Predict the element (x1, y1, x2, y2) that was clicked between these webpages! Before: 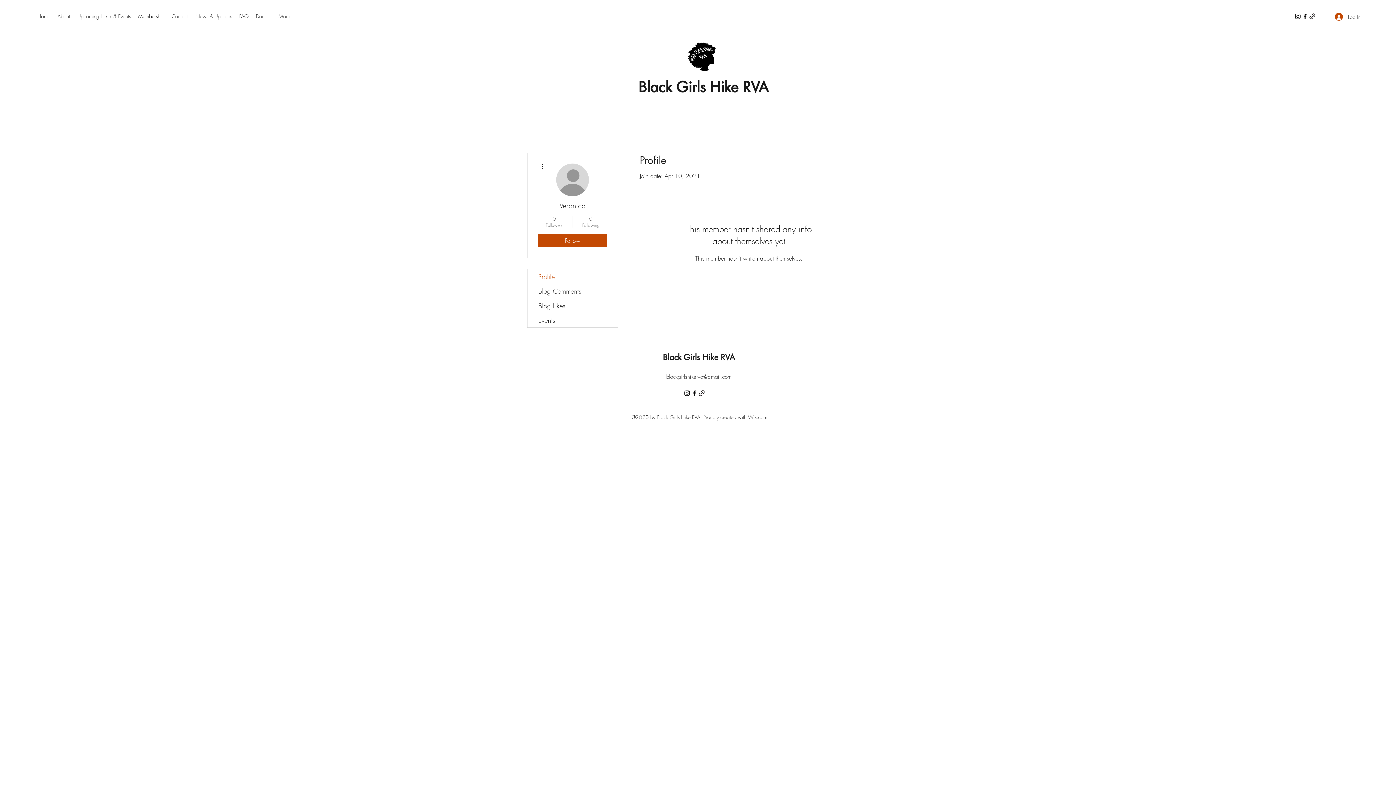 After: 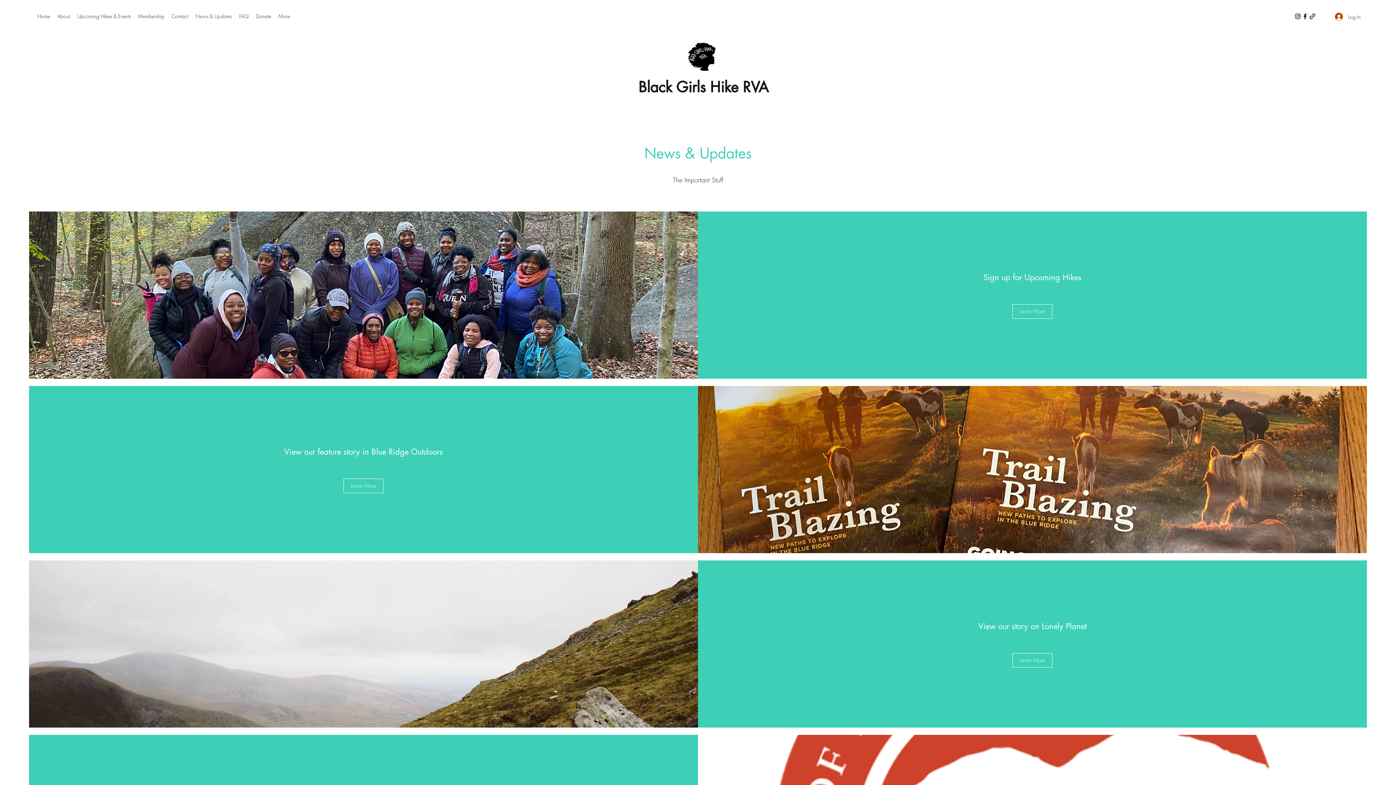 Action: label: News & Updates bbox: (192, 10, 235, 21)